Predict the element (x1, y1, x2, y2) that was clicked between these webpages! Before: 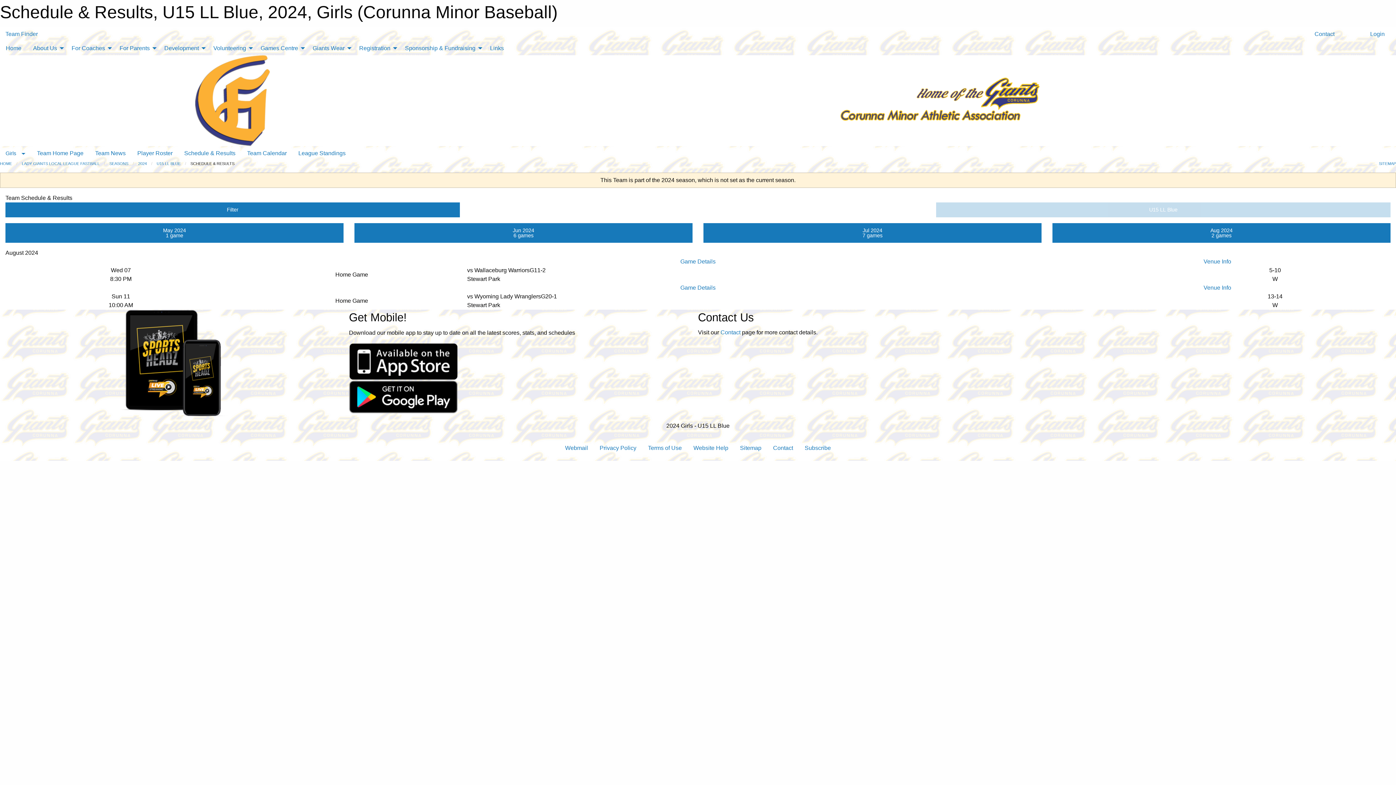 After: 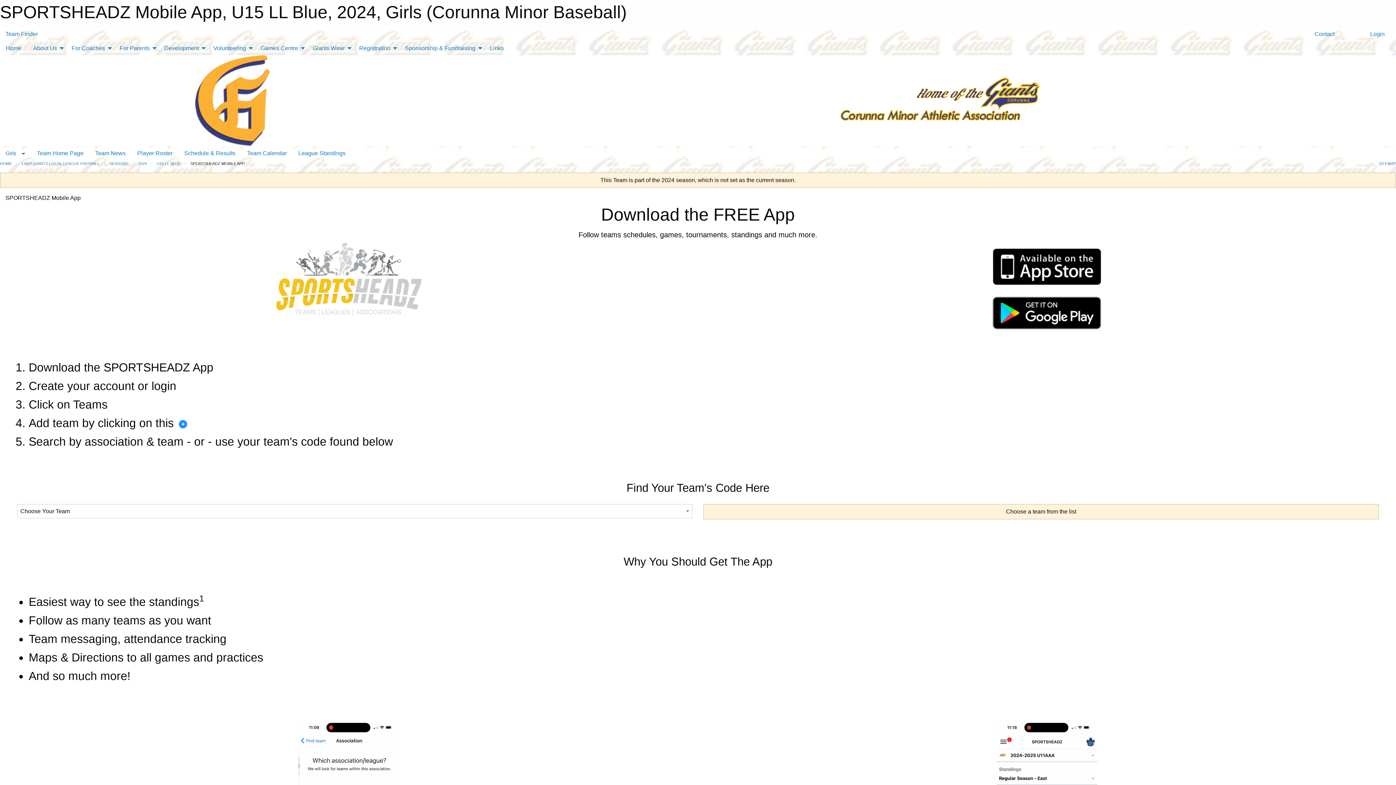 Action: bbox: (349, 358, 458, 364)